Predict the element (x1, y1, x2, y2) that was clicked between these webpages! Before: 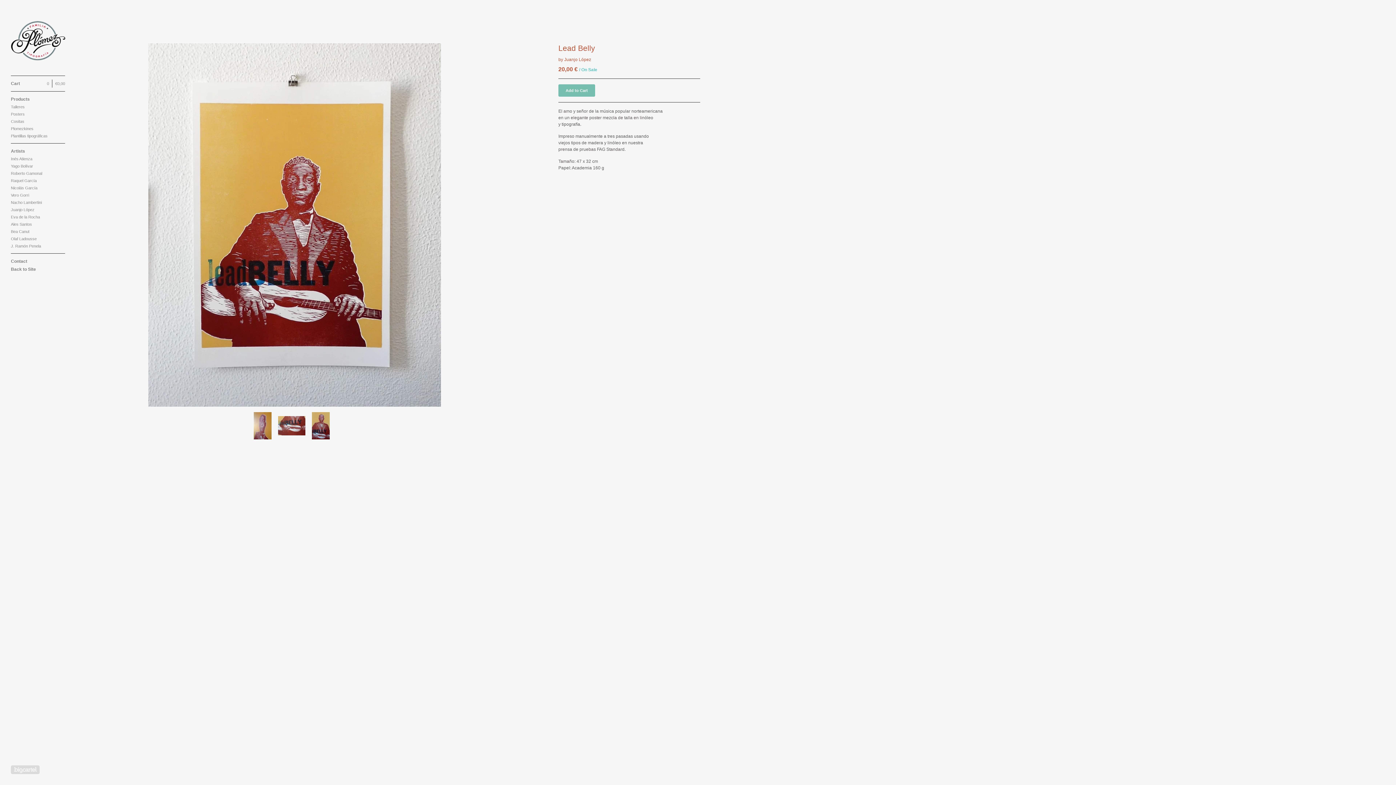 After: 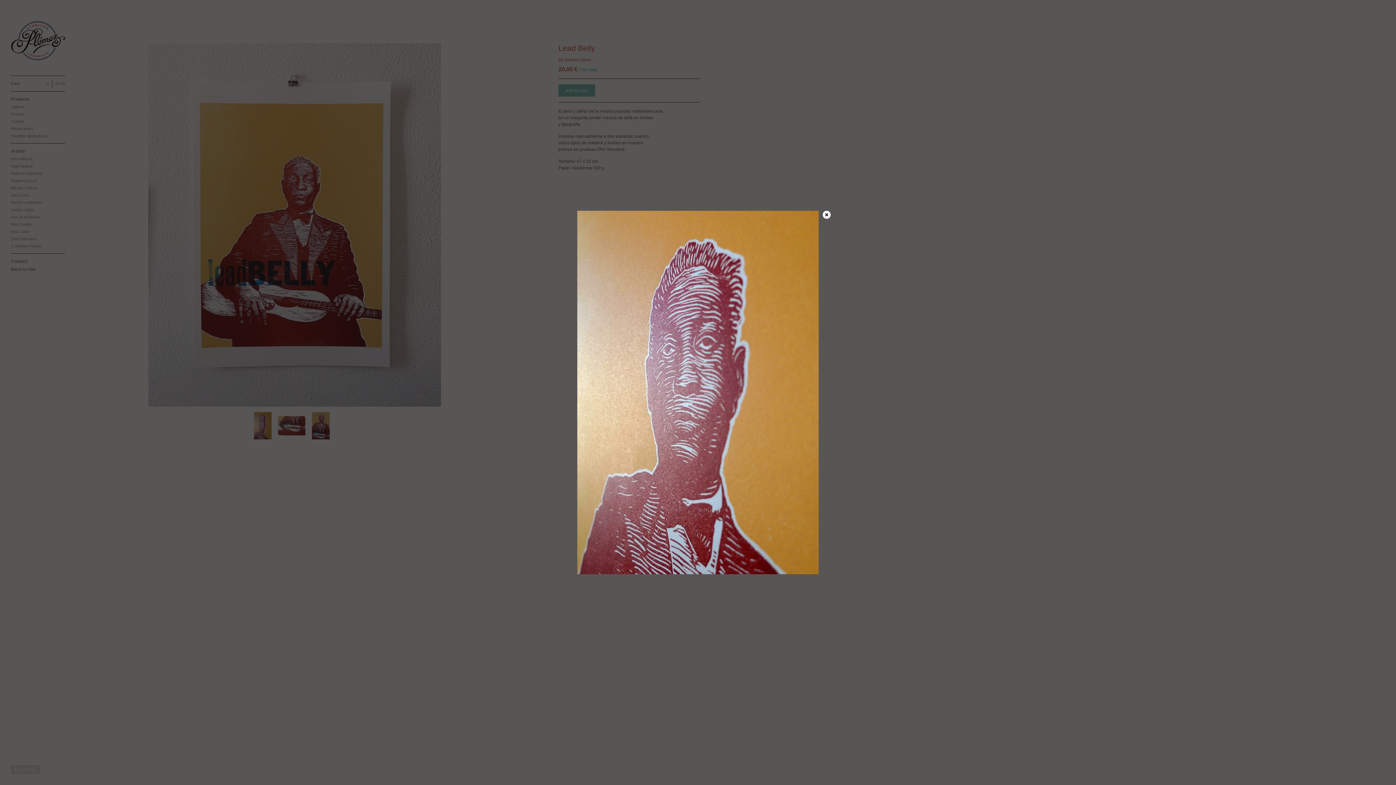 Action: bbox: (253, 436, 271, 440)